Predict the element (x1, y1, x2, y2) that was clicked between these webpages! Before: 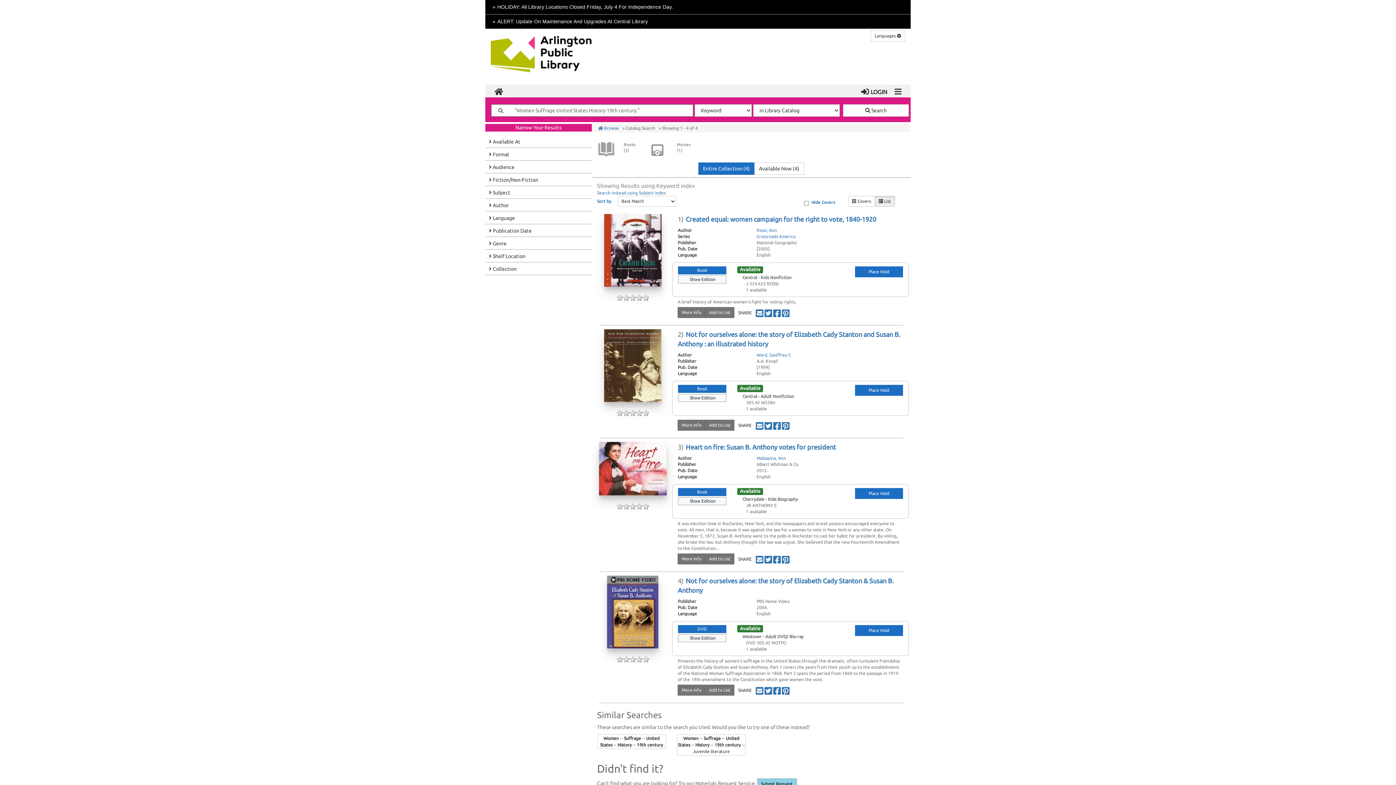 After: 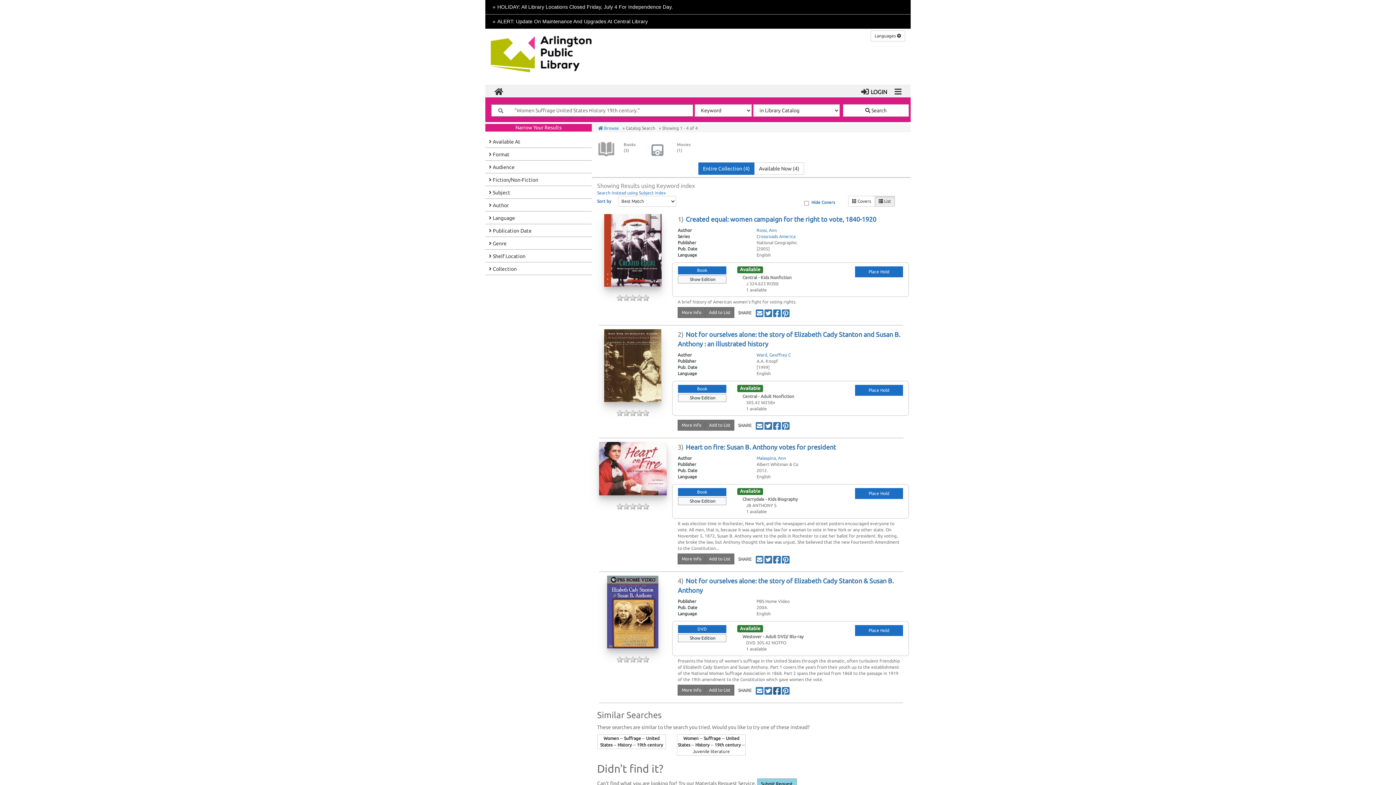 Action: label: Share Not_for_ourselves_alone__the_story_of_Elizabeth_Cady_Stanton___Susan_B__Anthony, by Not_for_ourselves_alone__the_story_of_Elizabeth_Cady_Stanton___Susan_B__Anthony on Facebook (opens in a new window) bbox: (772, 688, 781, 692)